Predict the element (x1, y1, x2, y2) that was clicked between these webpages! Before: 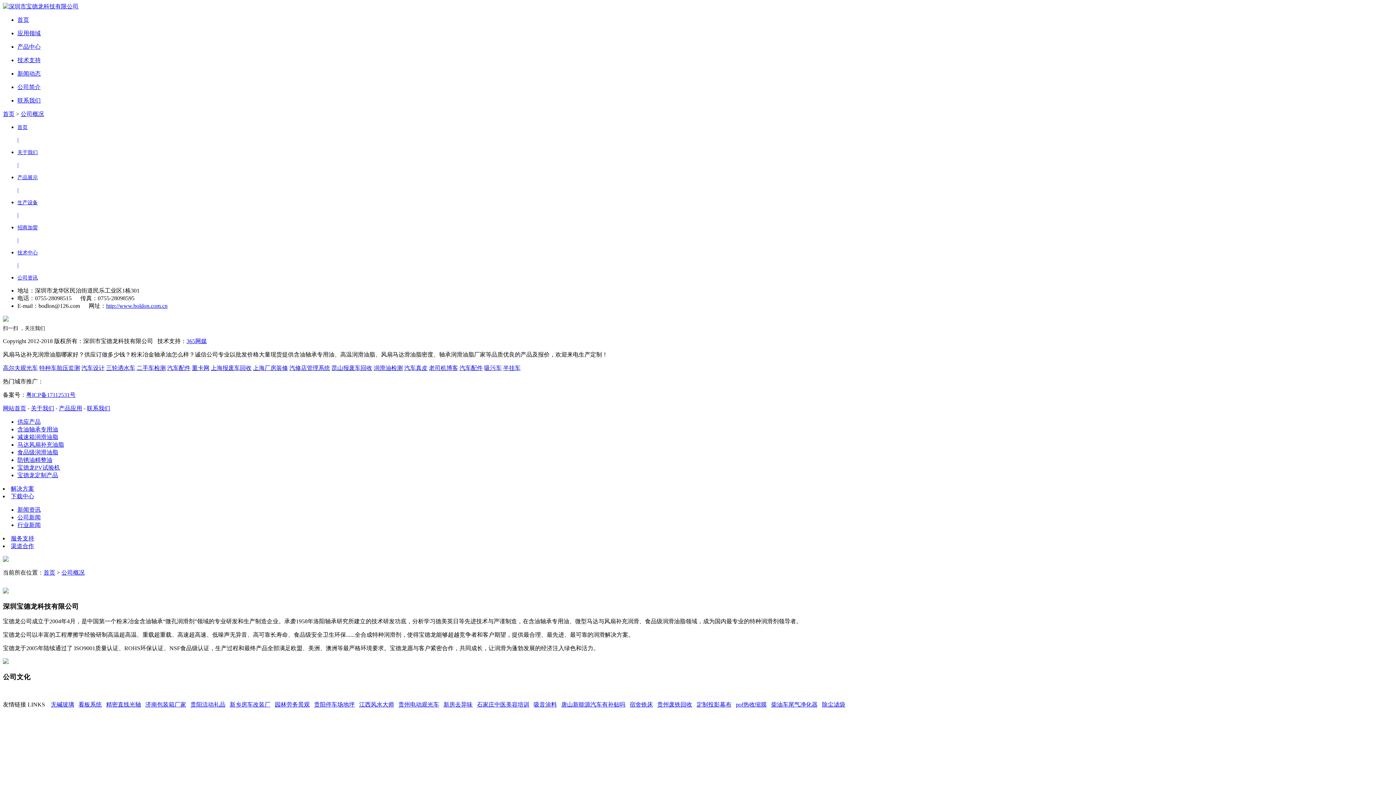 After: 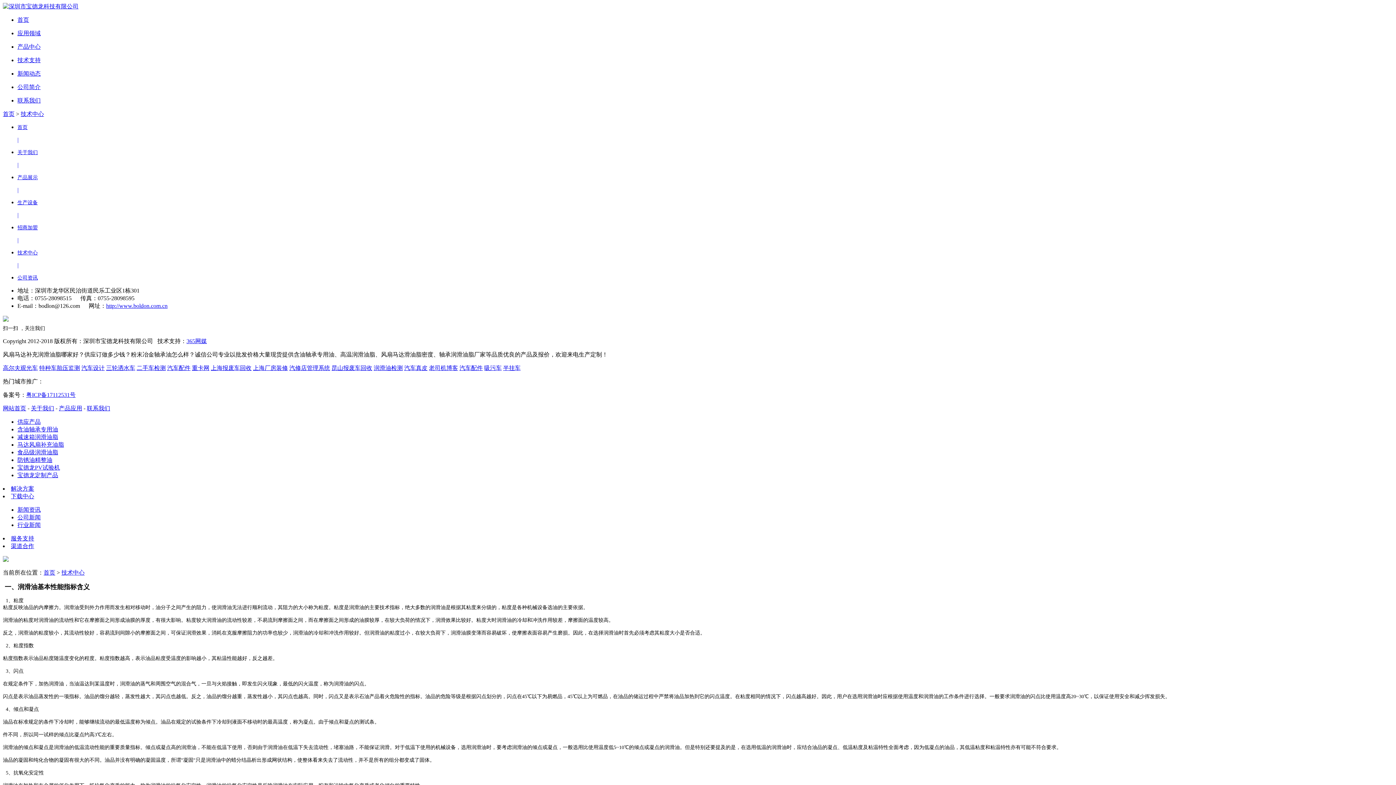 Action: bbox: (17, 249, 1393, 268) label: 技术中心

|